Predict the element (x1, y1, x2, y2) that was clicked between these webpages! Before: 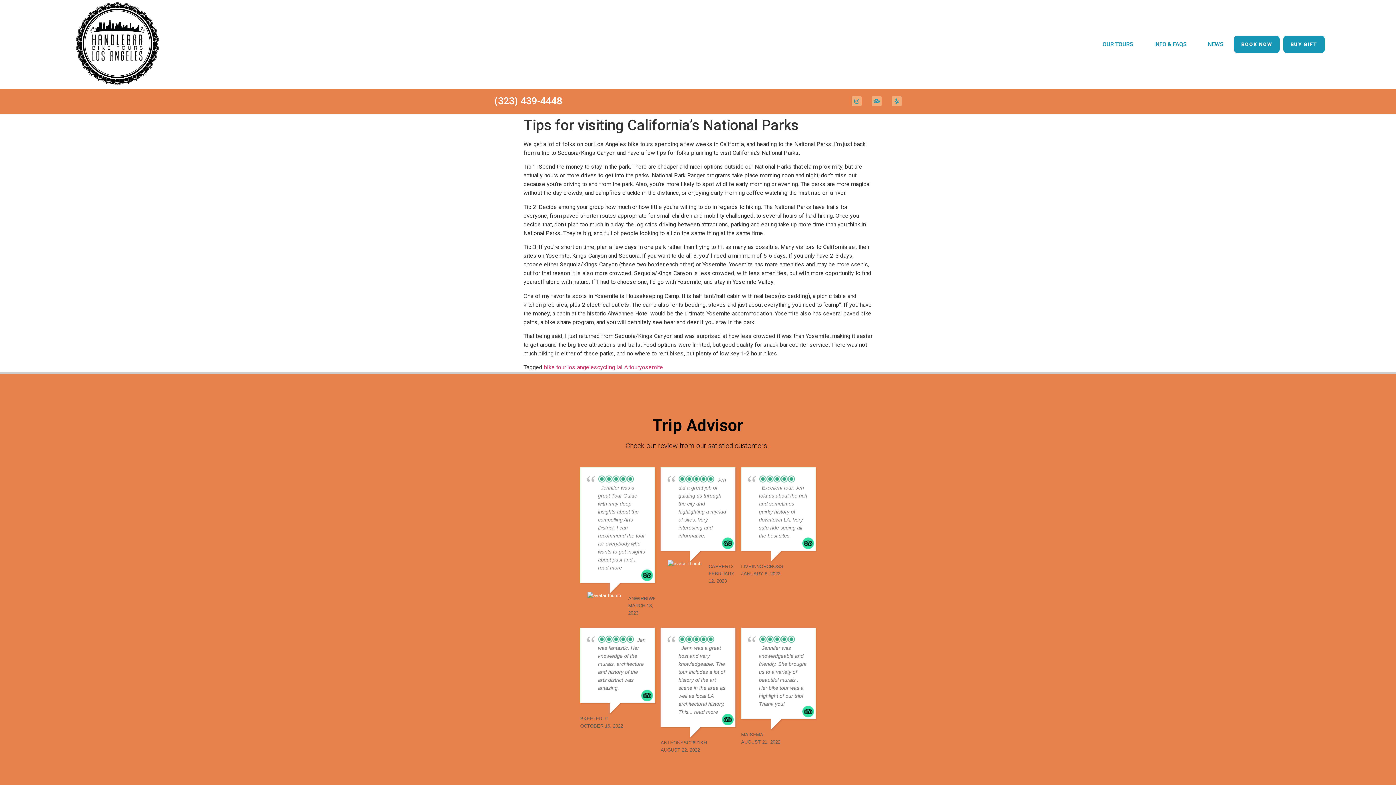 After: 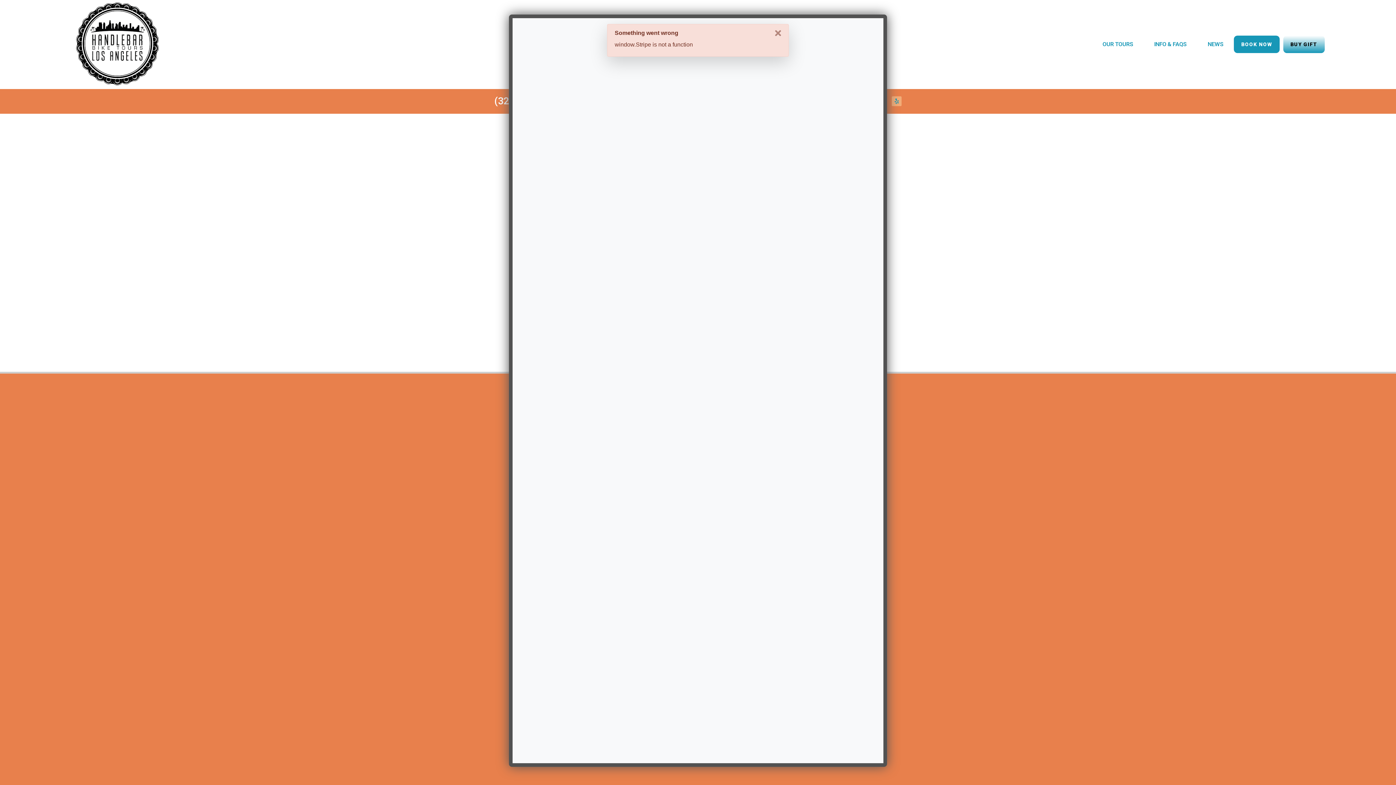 Action: label: BUY GIFT bbox: (1283, 35, 1325, 53)